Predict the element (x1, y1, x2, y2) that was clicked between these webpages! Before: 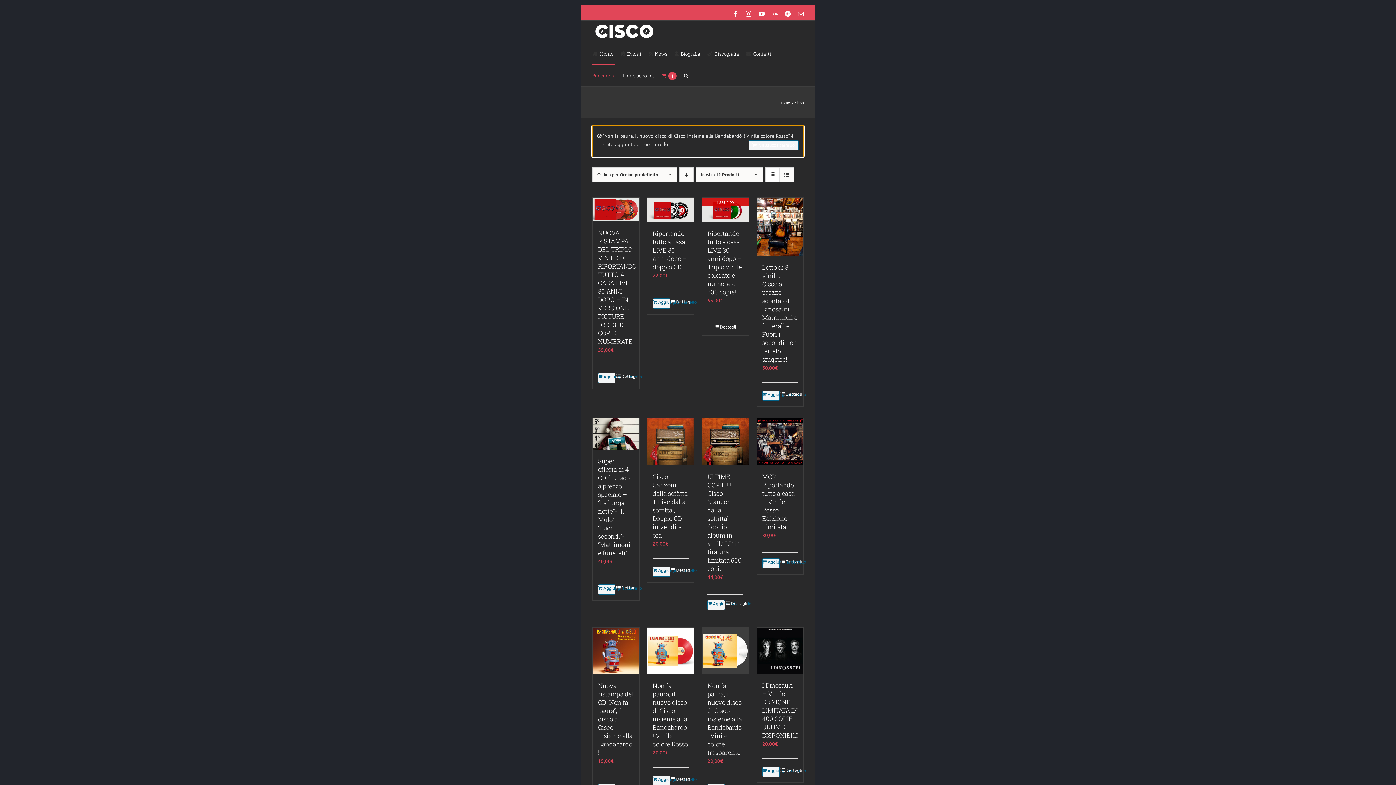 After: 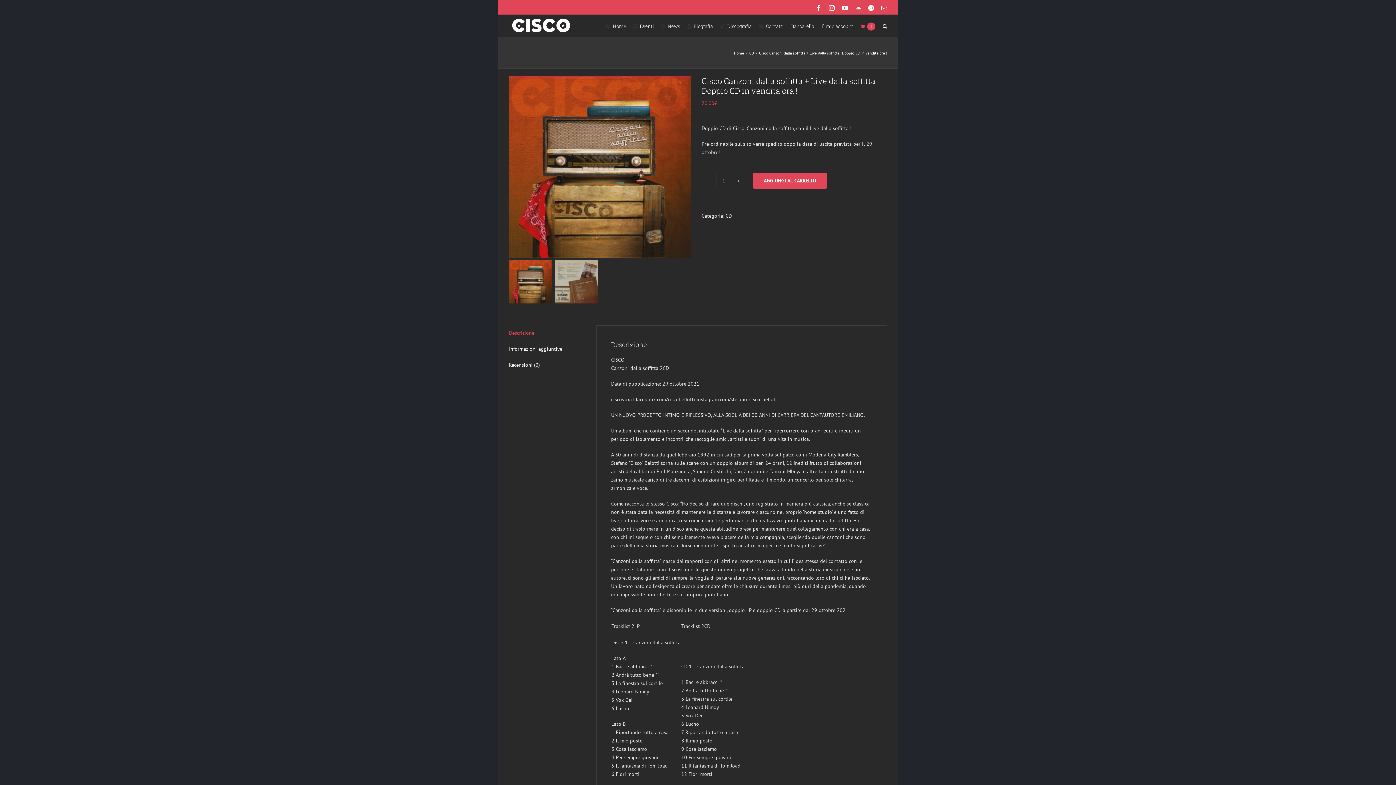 Action: label: Cisco Canzoni dalla soffitta + Live dalla soffitta , Doppio CD in vendita ora ! bbox: (647, 418, 694, 465)